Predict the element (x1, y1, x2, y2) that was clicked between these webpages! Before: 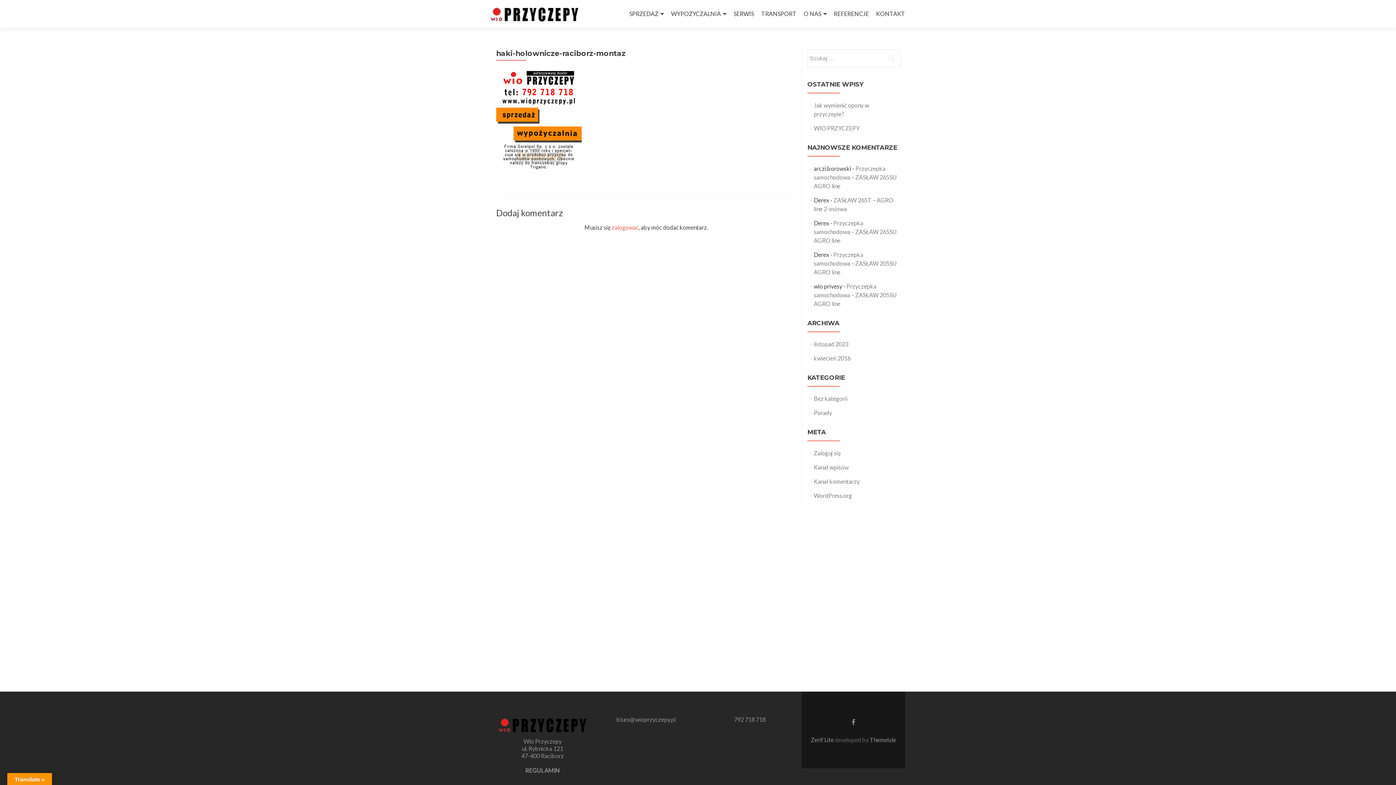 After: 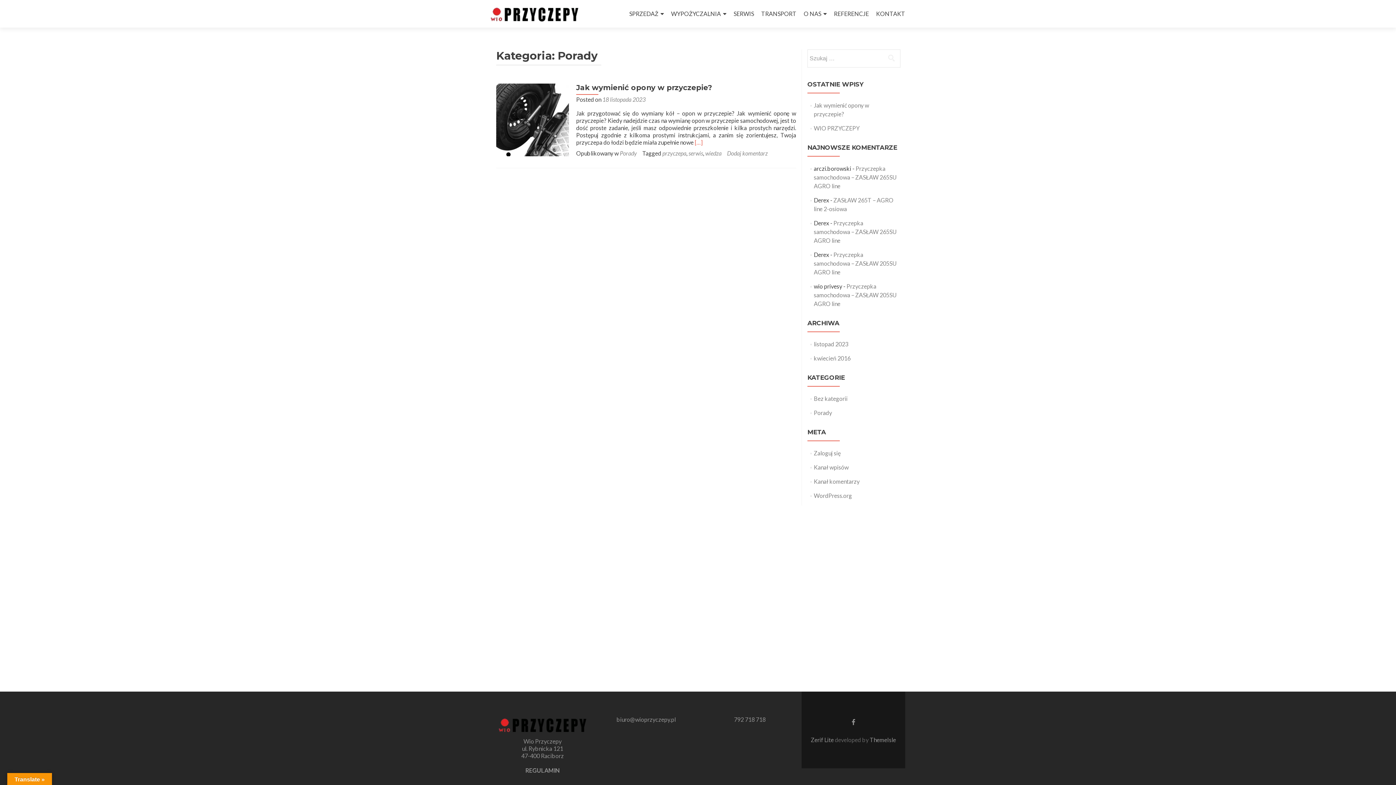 Action: label: Porady bbox: (814, 409, 832, 416)